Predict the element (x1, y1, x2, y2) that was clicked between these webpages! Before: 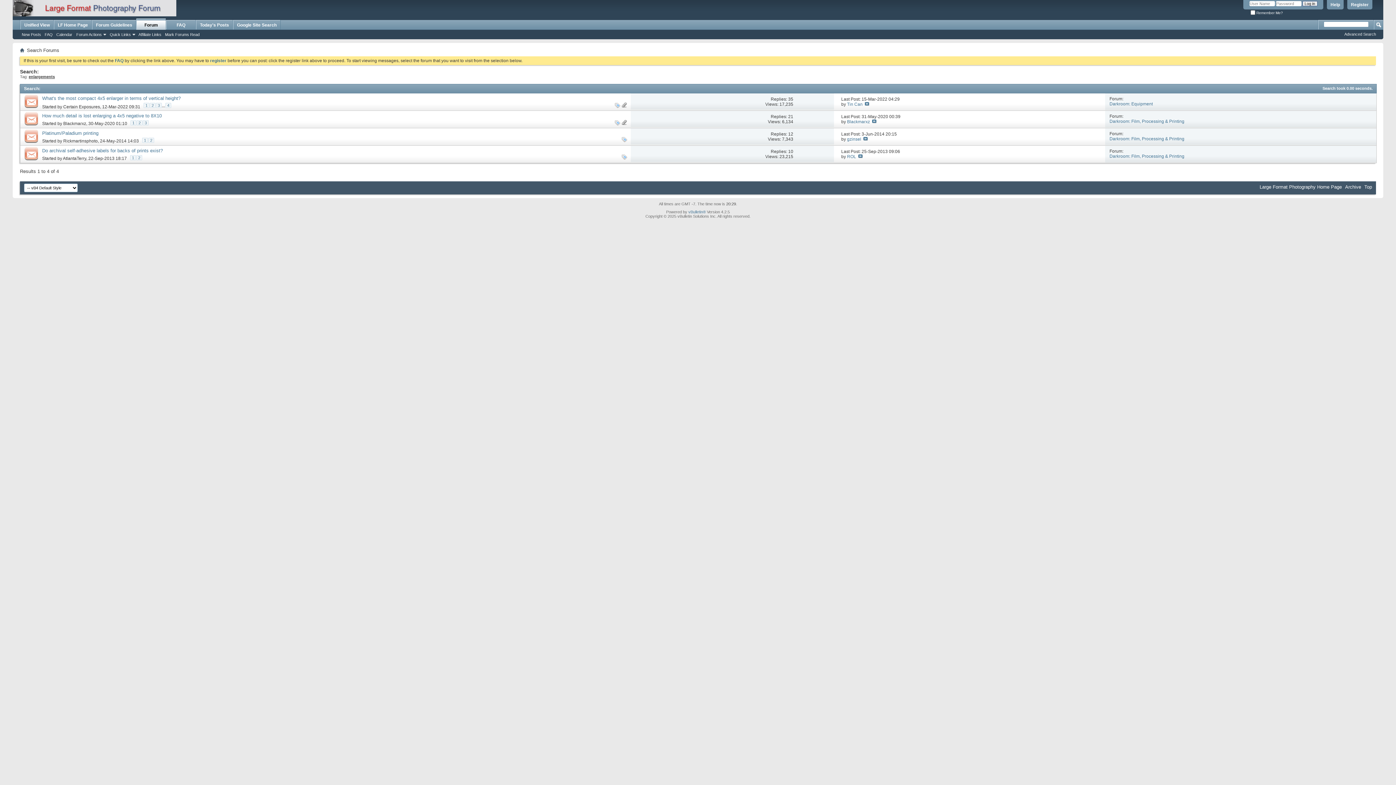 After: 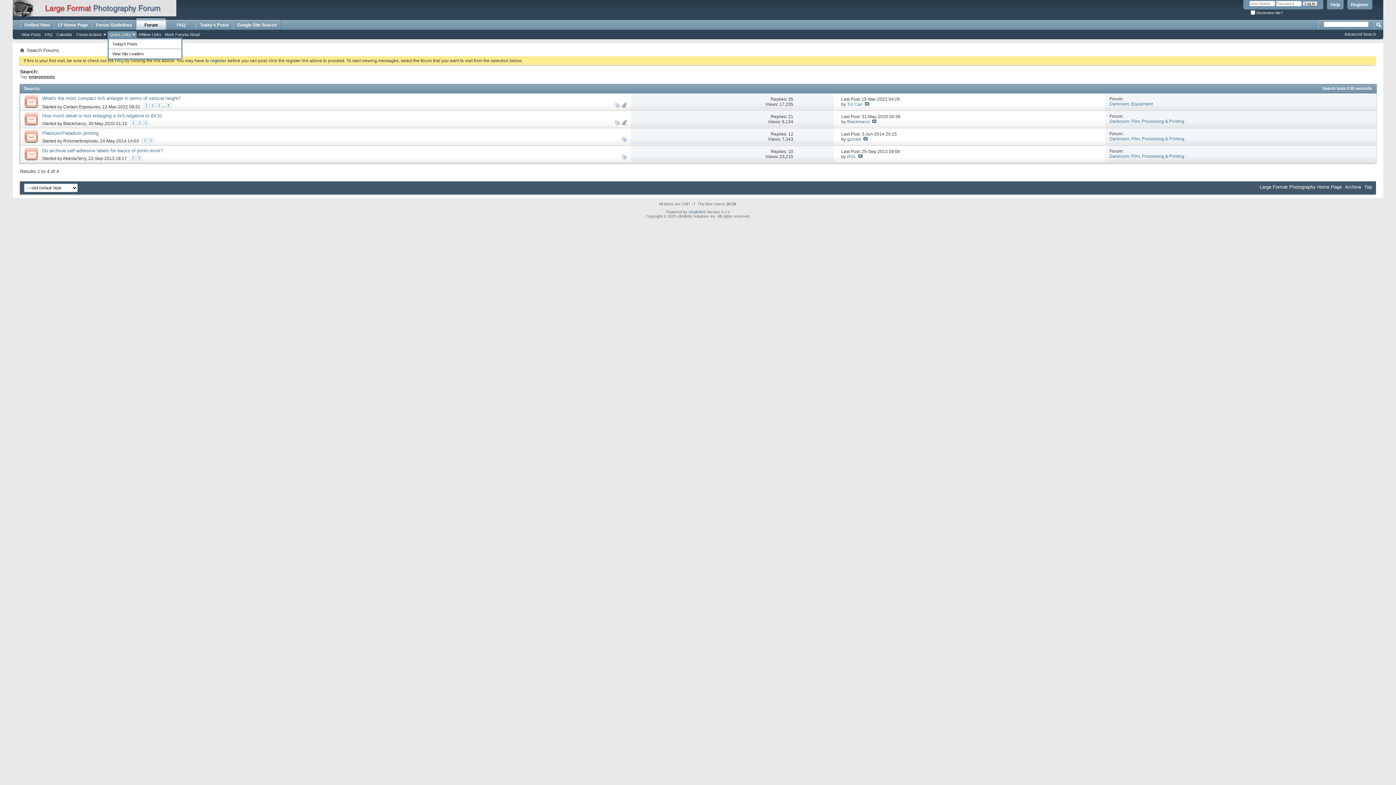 Action: label: Quick Links bbox: (107, 31, 136, 37)